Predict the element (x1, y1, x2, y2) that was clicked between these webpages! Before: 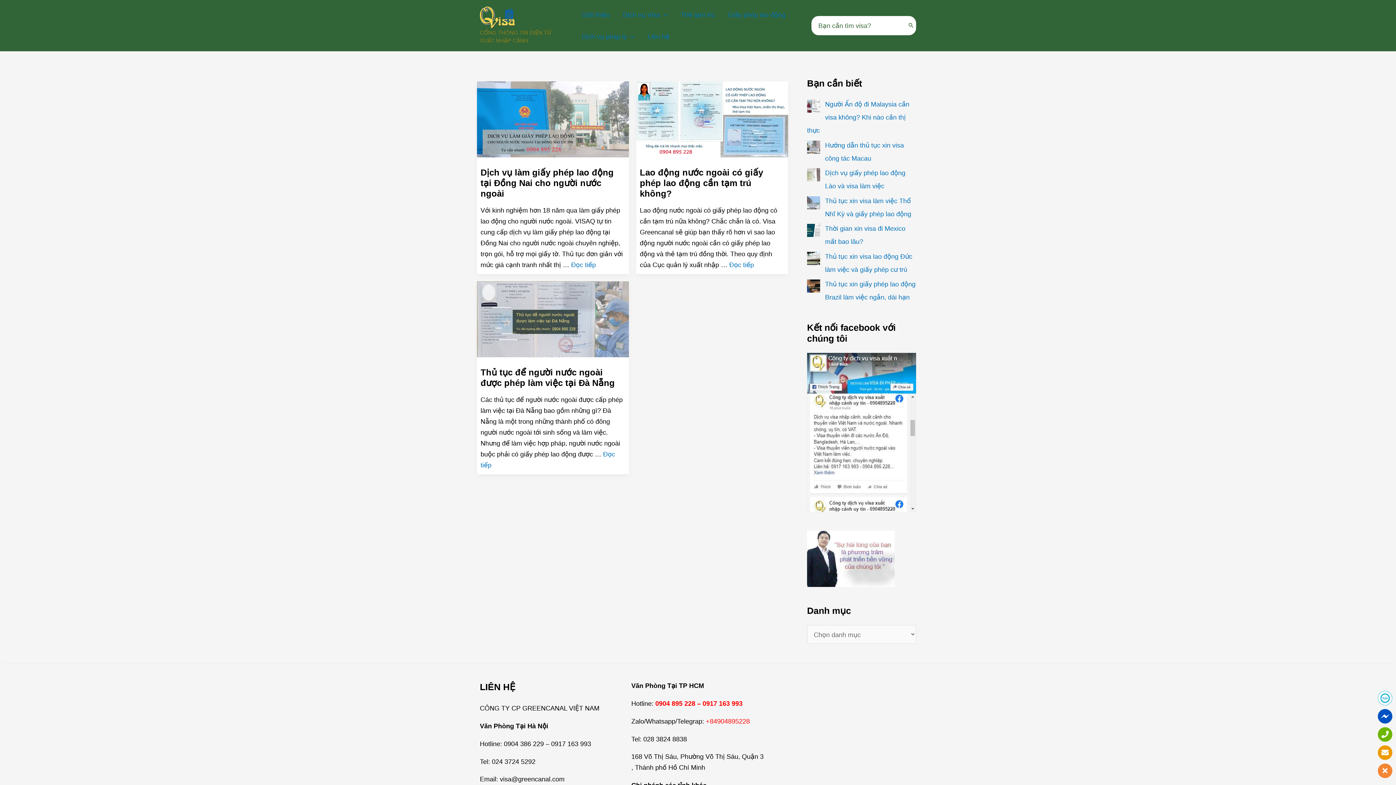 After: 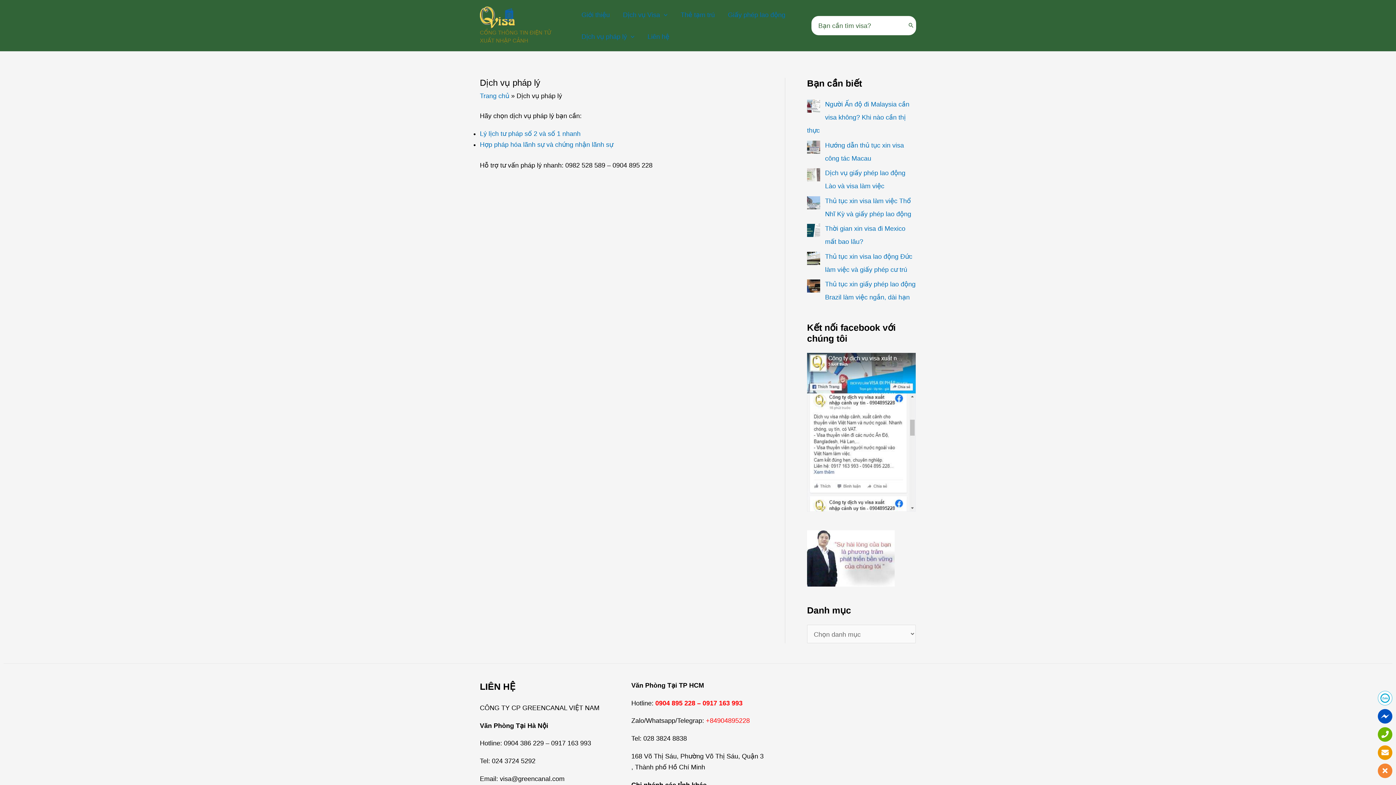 Action: label: Dịch vụ pháp lý bbox: (575, 25, 641, 47)